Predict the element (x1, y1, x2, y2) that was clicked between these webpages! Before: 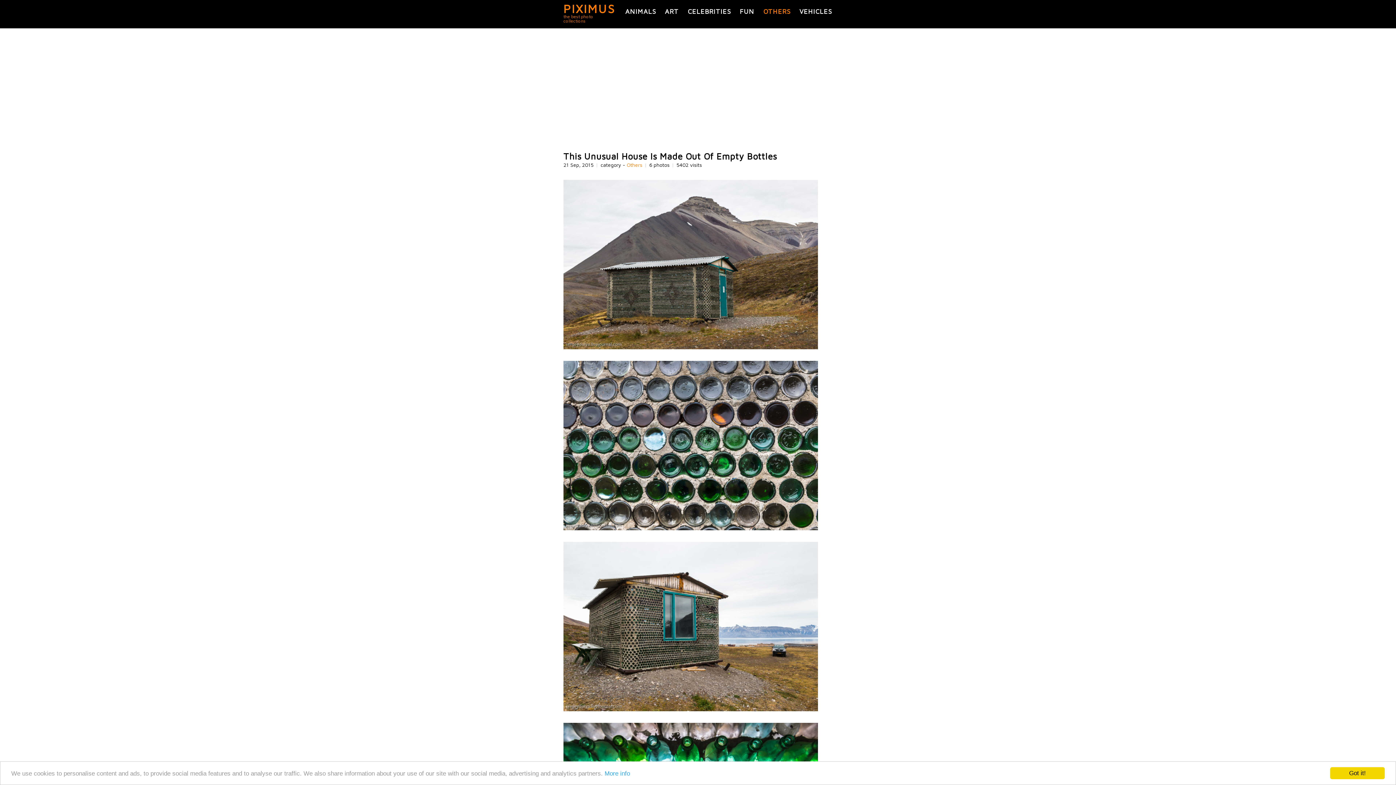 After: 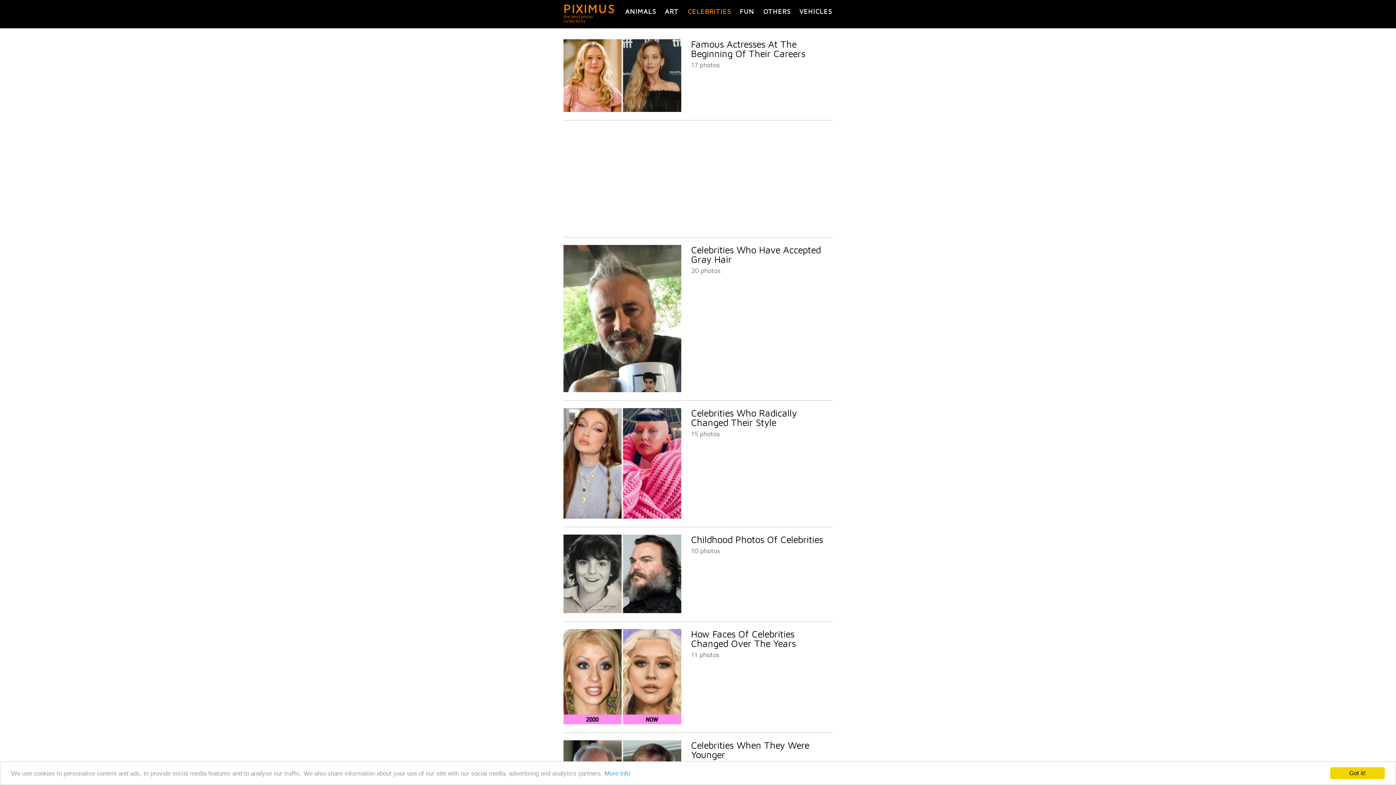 Action: bbox: (688, 7, 730, 15) label: CELEBRITIES